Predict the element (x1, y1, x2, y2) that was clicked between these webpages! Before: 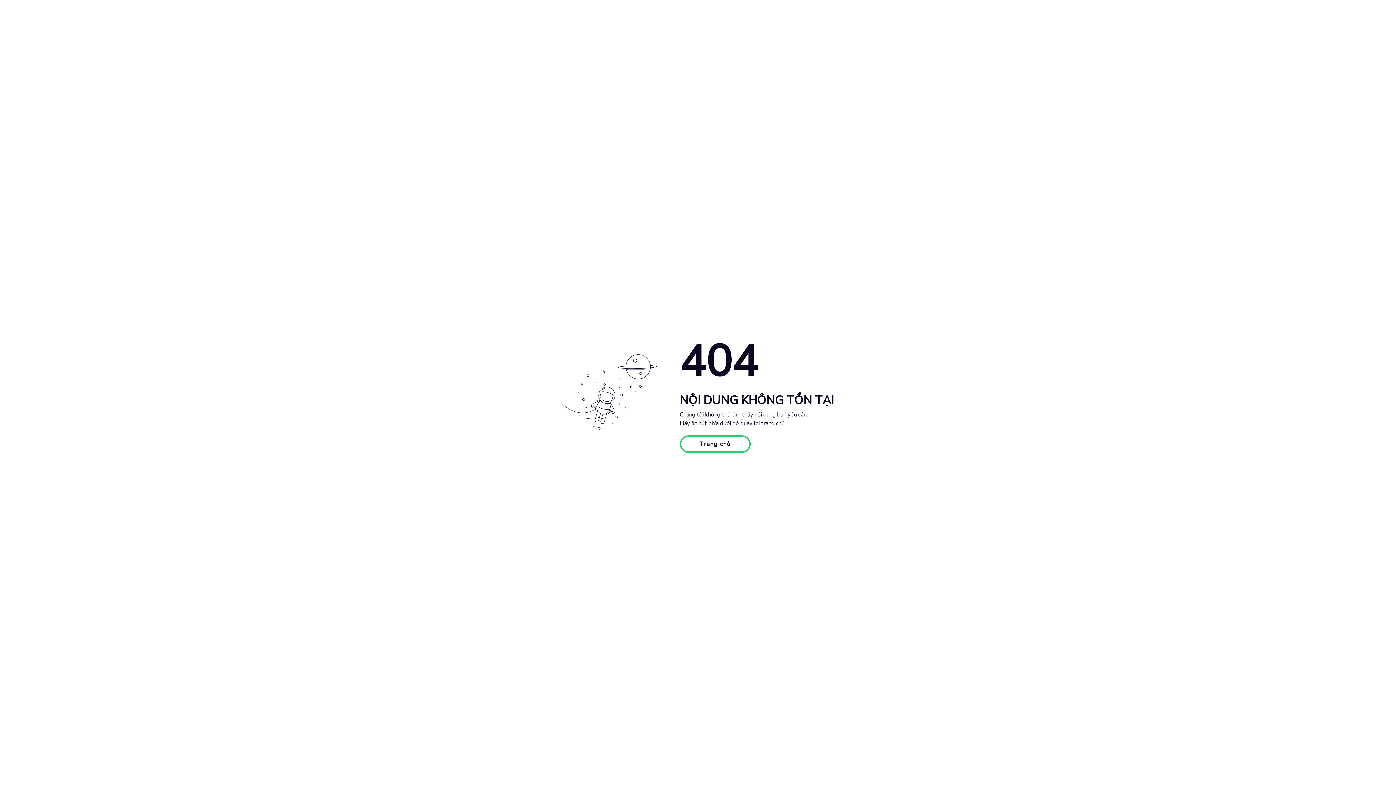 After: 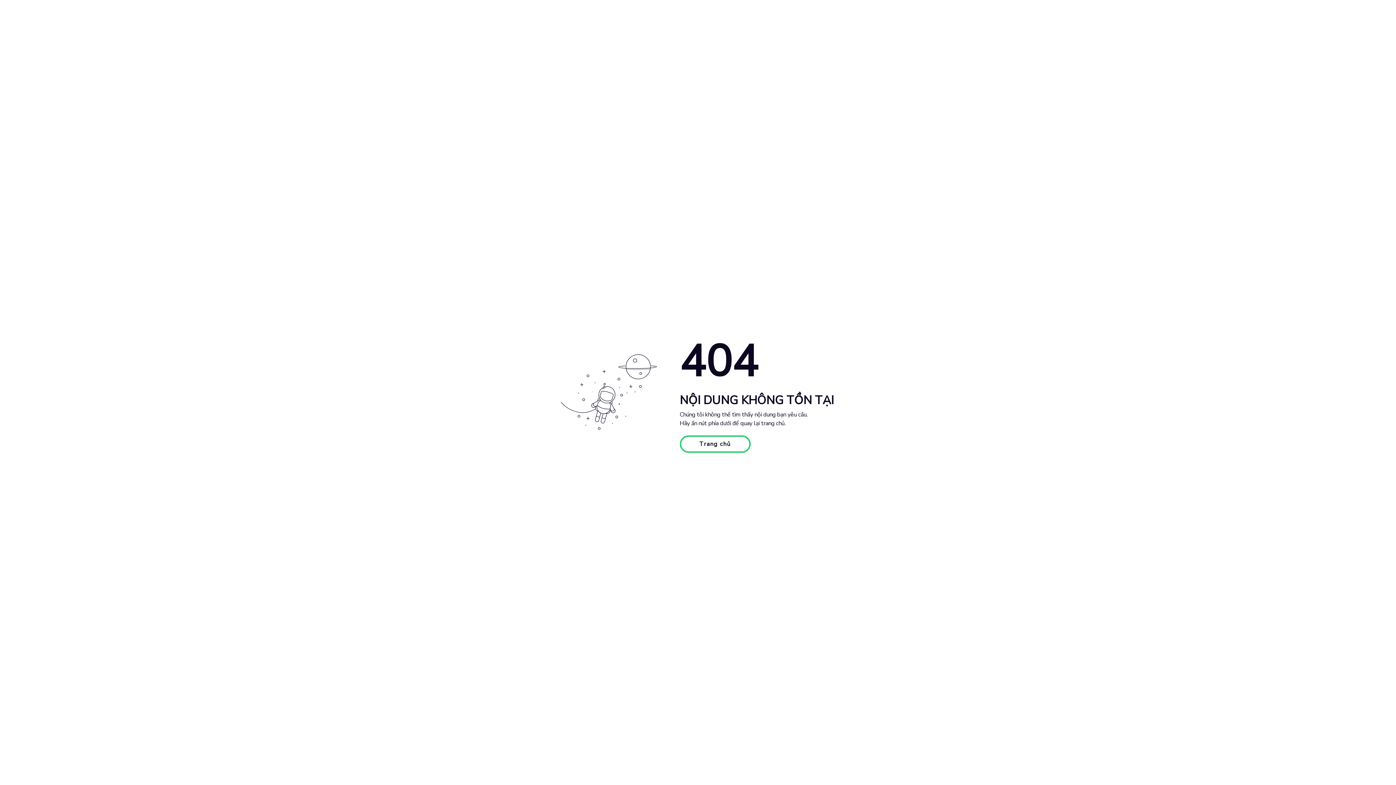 Action: label: Trang chủ bbox: (679, 435, 750, 453)